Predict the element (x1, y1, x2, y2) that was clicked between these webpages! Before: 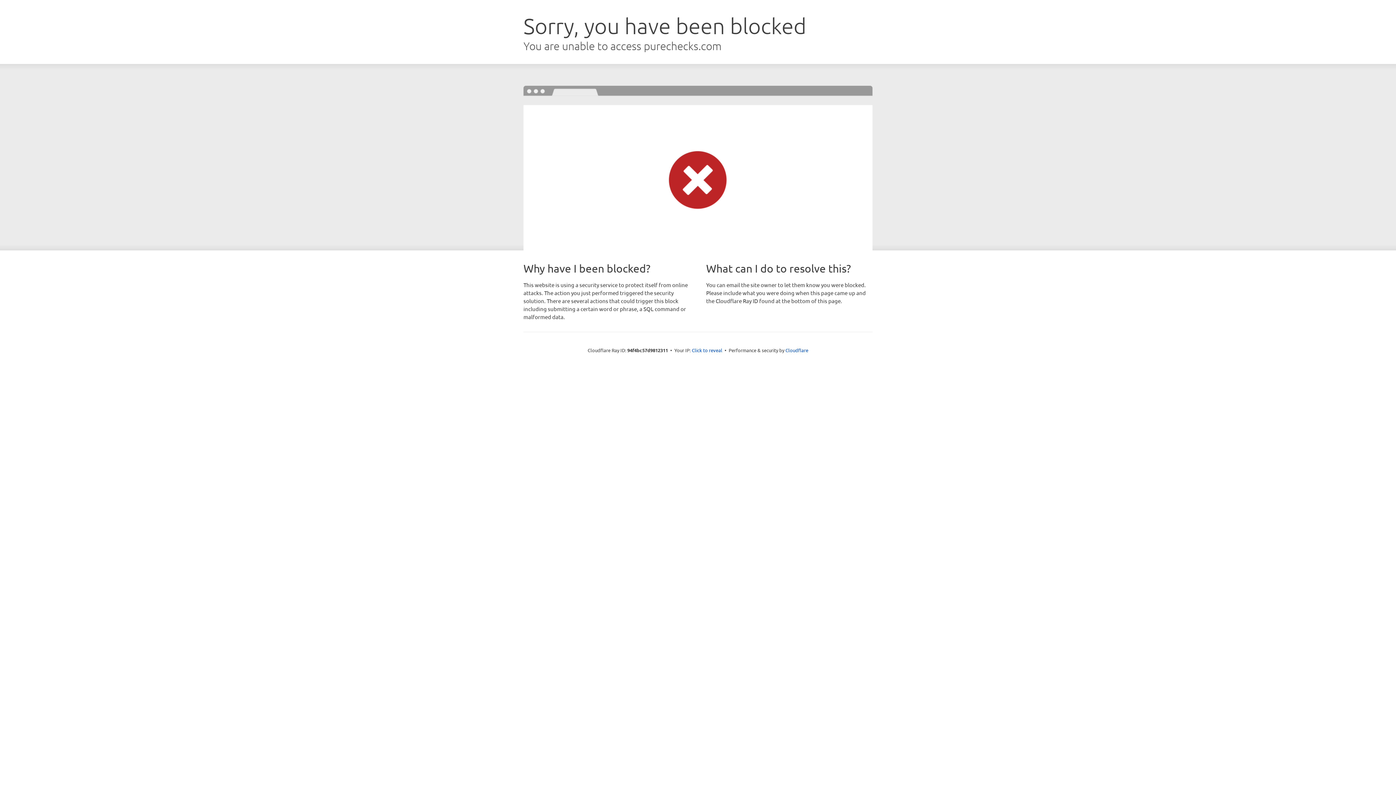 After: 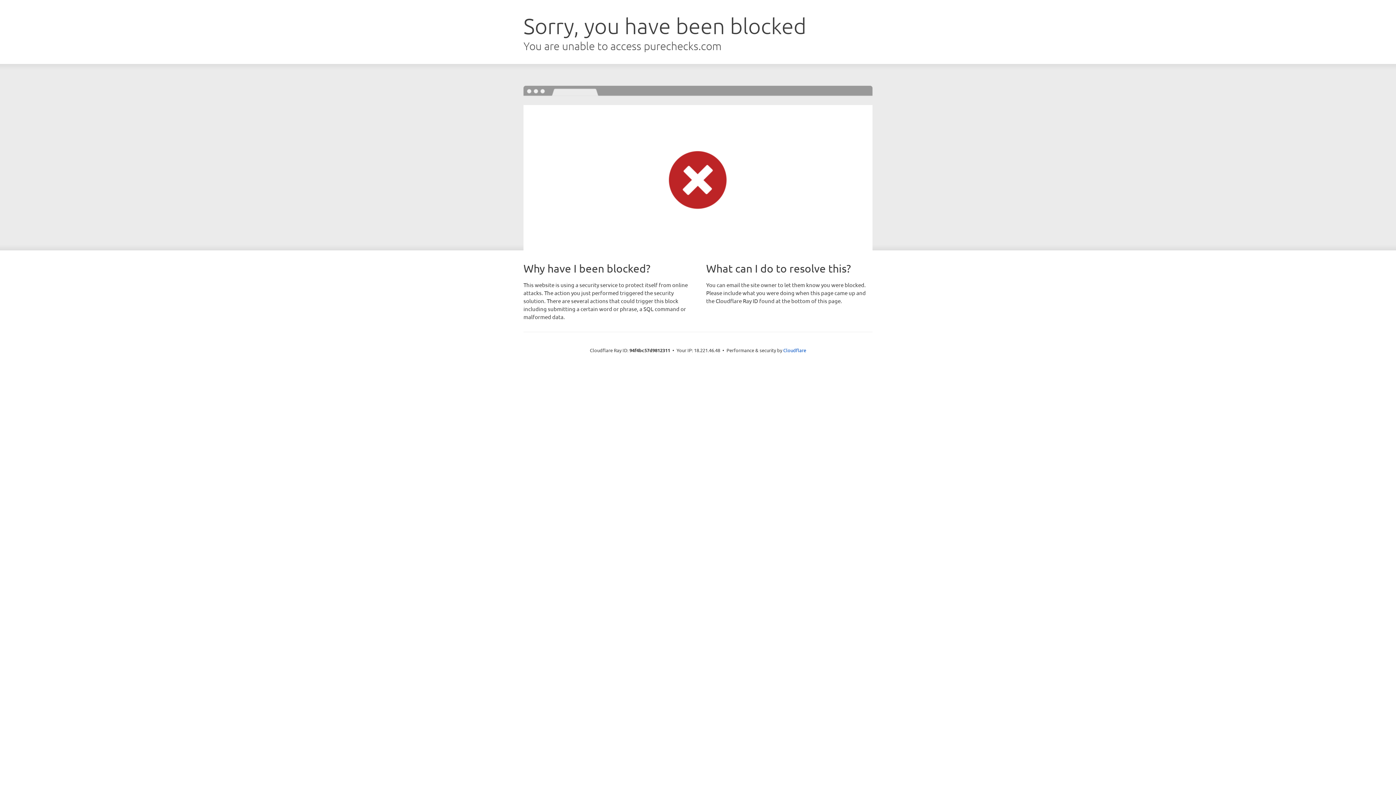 Action: label: Click to reveal bbox: (692, 346, 722, 353)